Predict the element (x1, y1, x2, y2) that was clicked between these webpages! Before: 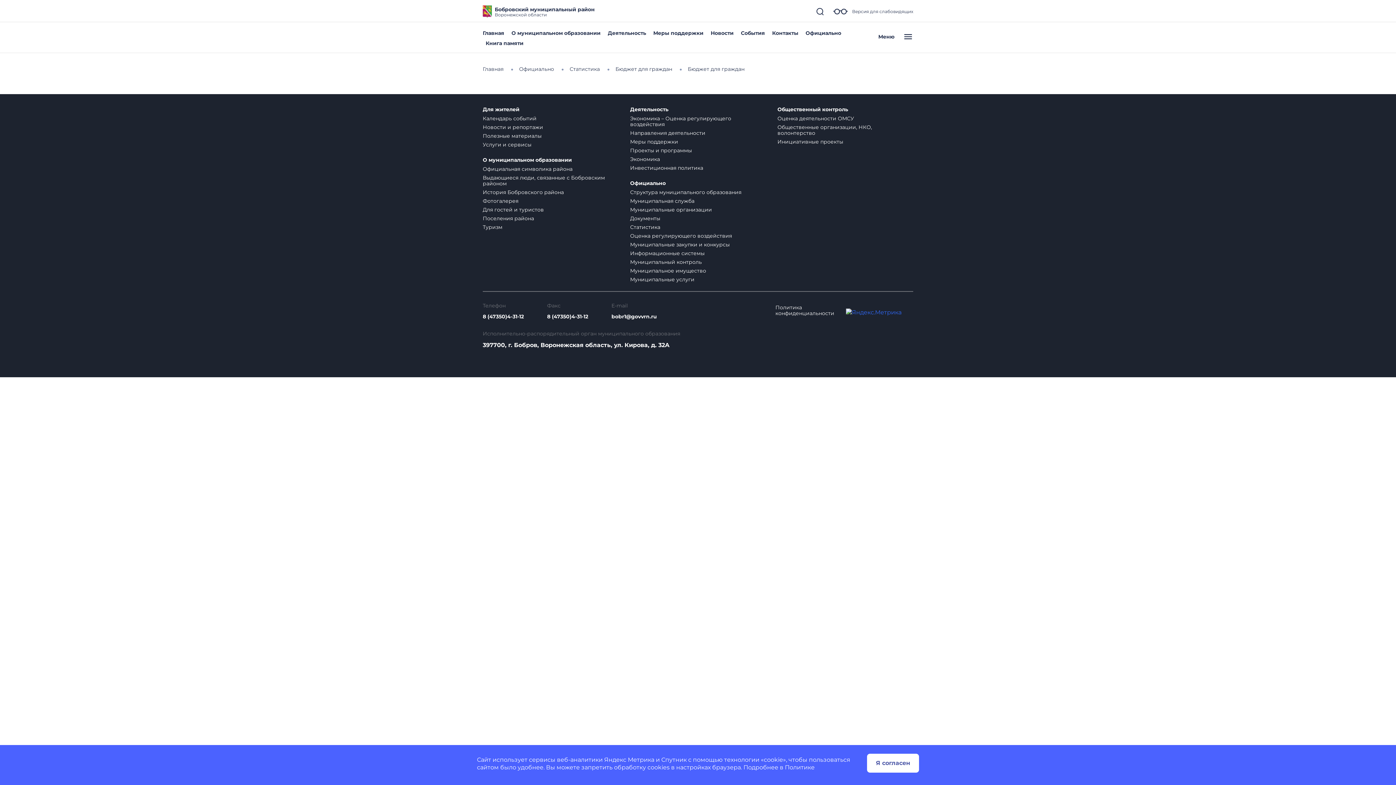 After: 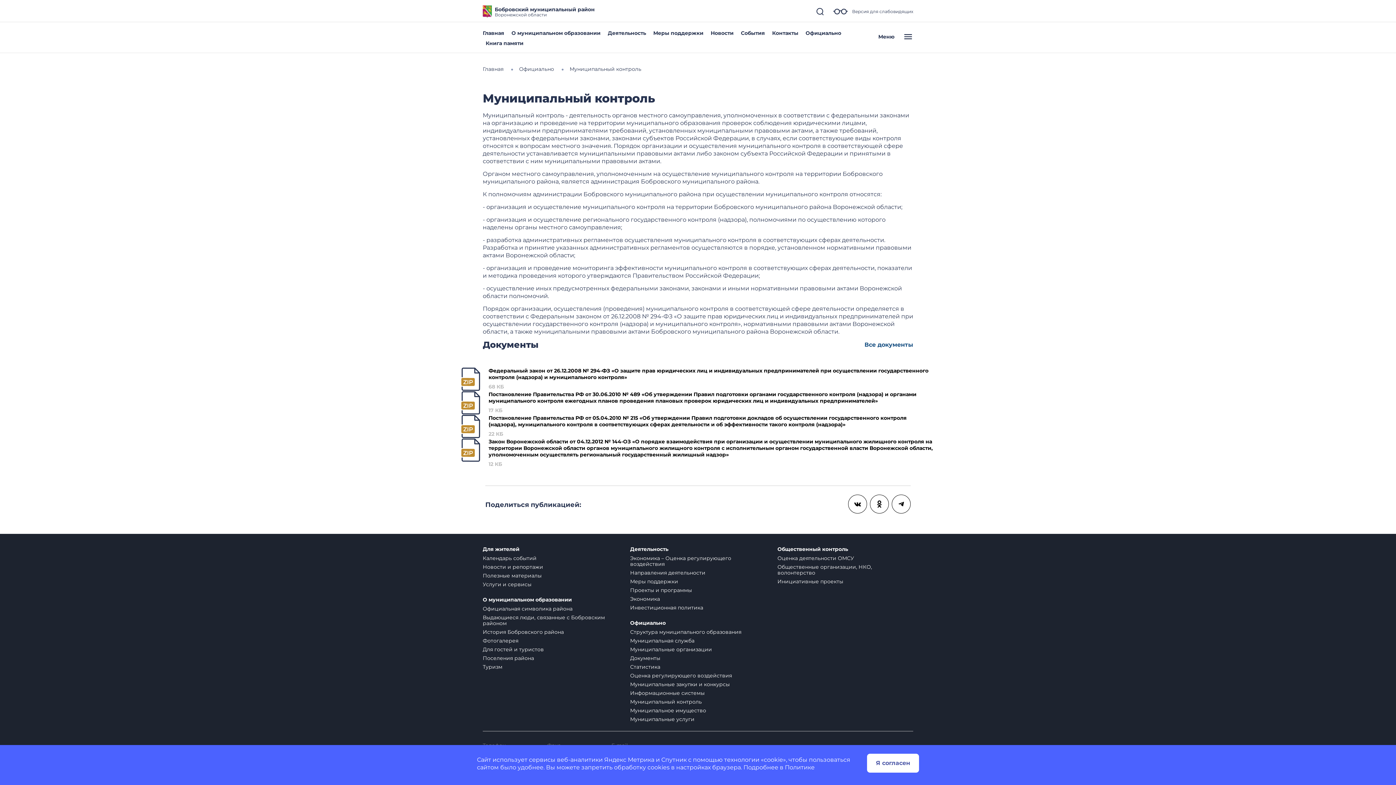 Action: label: Муниципальный контроль bbox: (630, 258, 701, 265)